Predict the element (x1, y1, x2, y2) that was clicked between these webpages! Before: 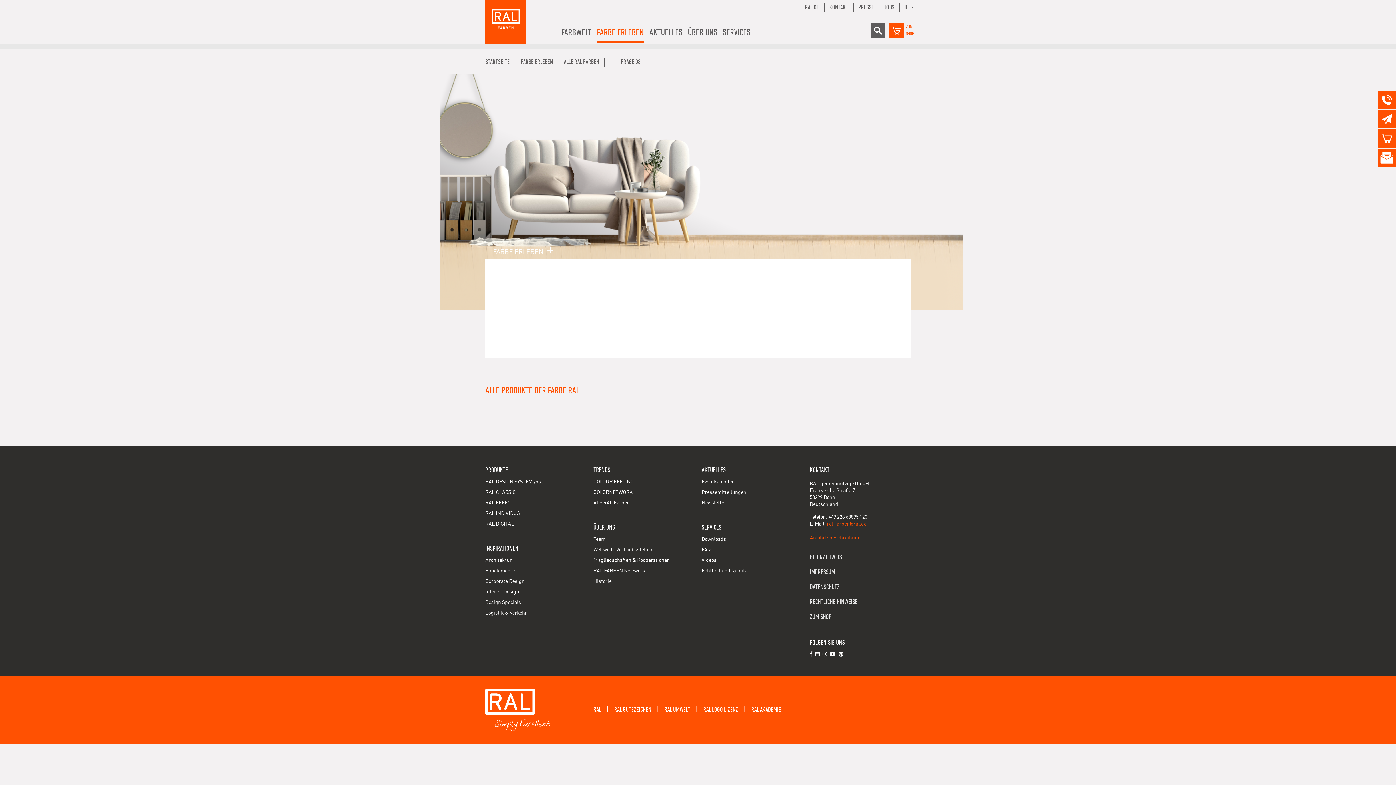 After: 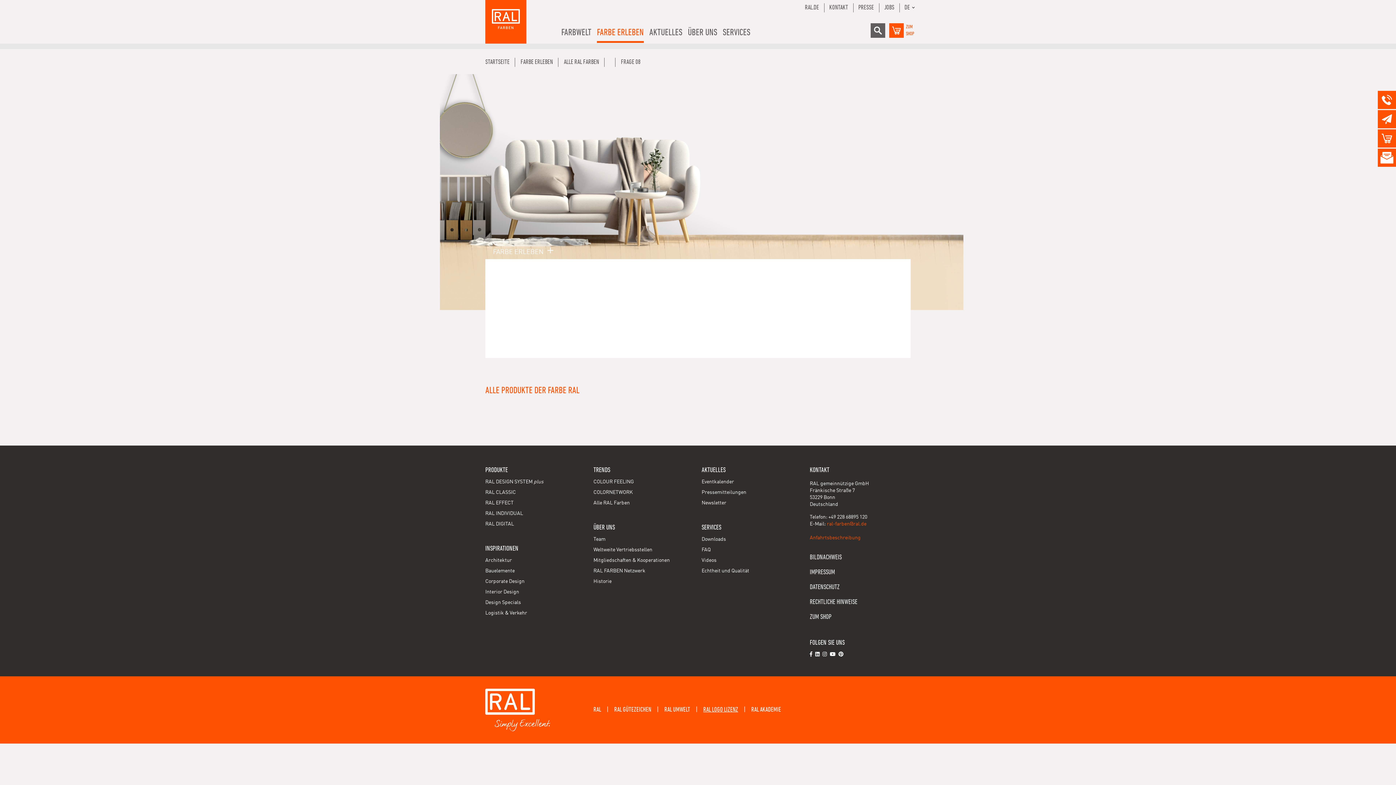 Action: bbox: (703, 706, 738, 713) label: RAL LOGO LIZENZ